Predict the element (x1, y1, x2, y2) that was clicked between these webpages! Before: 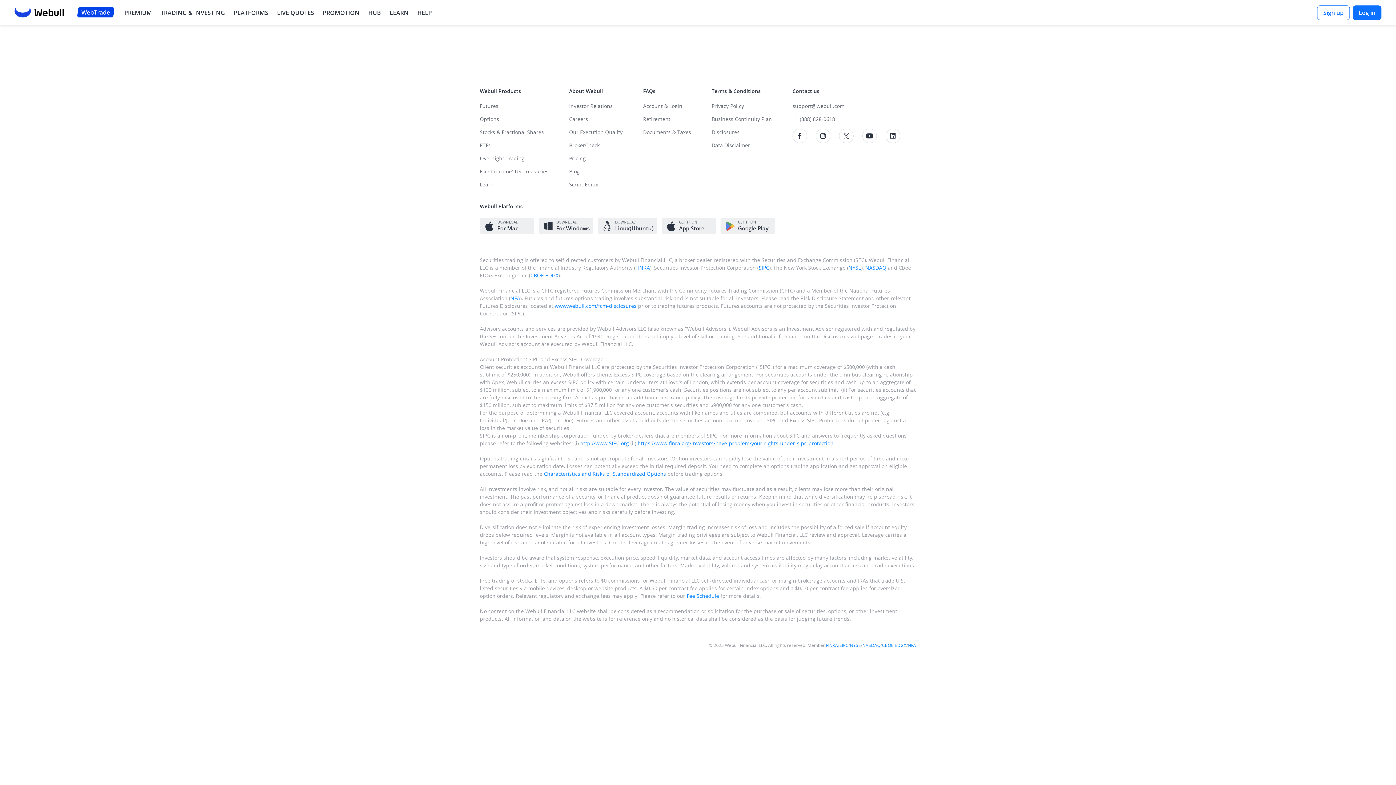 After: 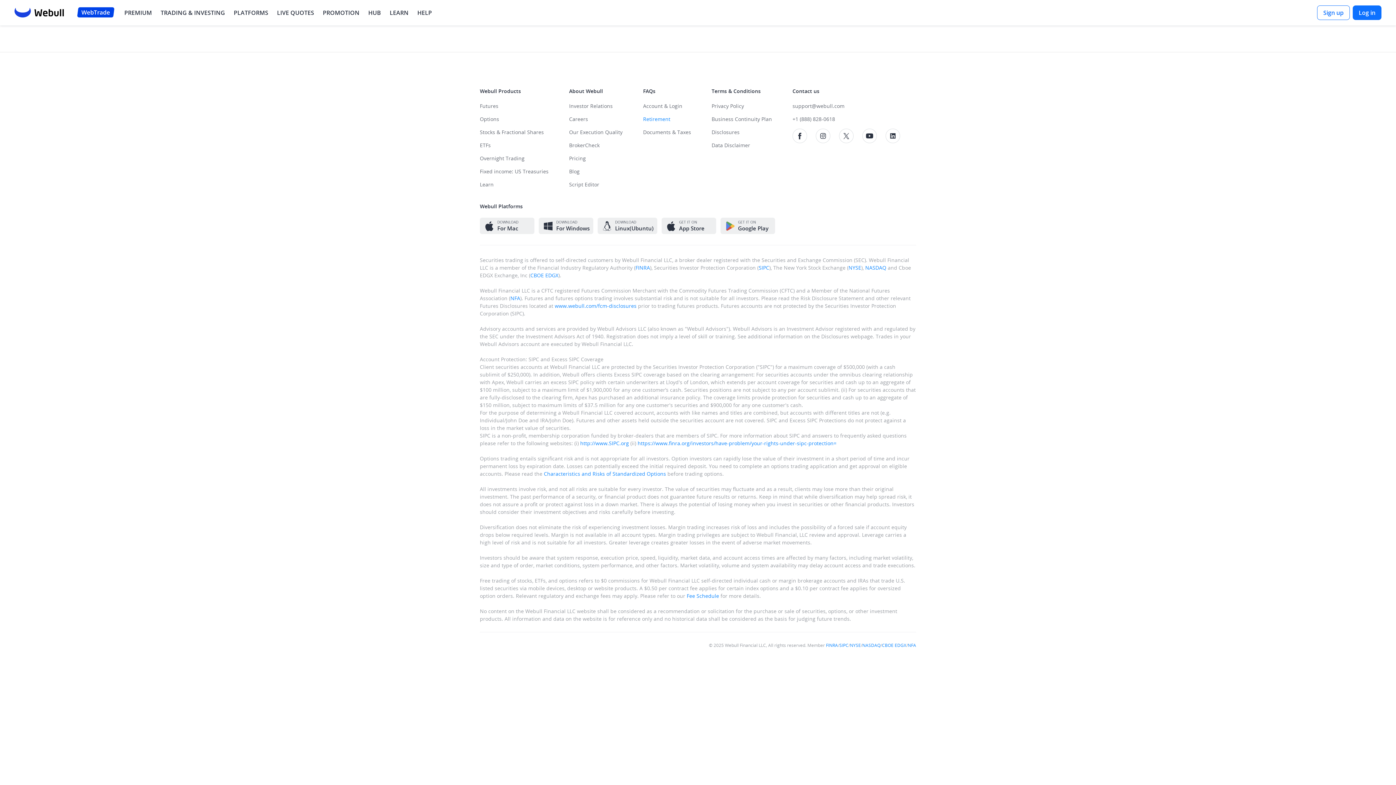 Action: bbox: (643, 115, 691, 128) label: Retirement